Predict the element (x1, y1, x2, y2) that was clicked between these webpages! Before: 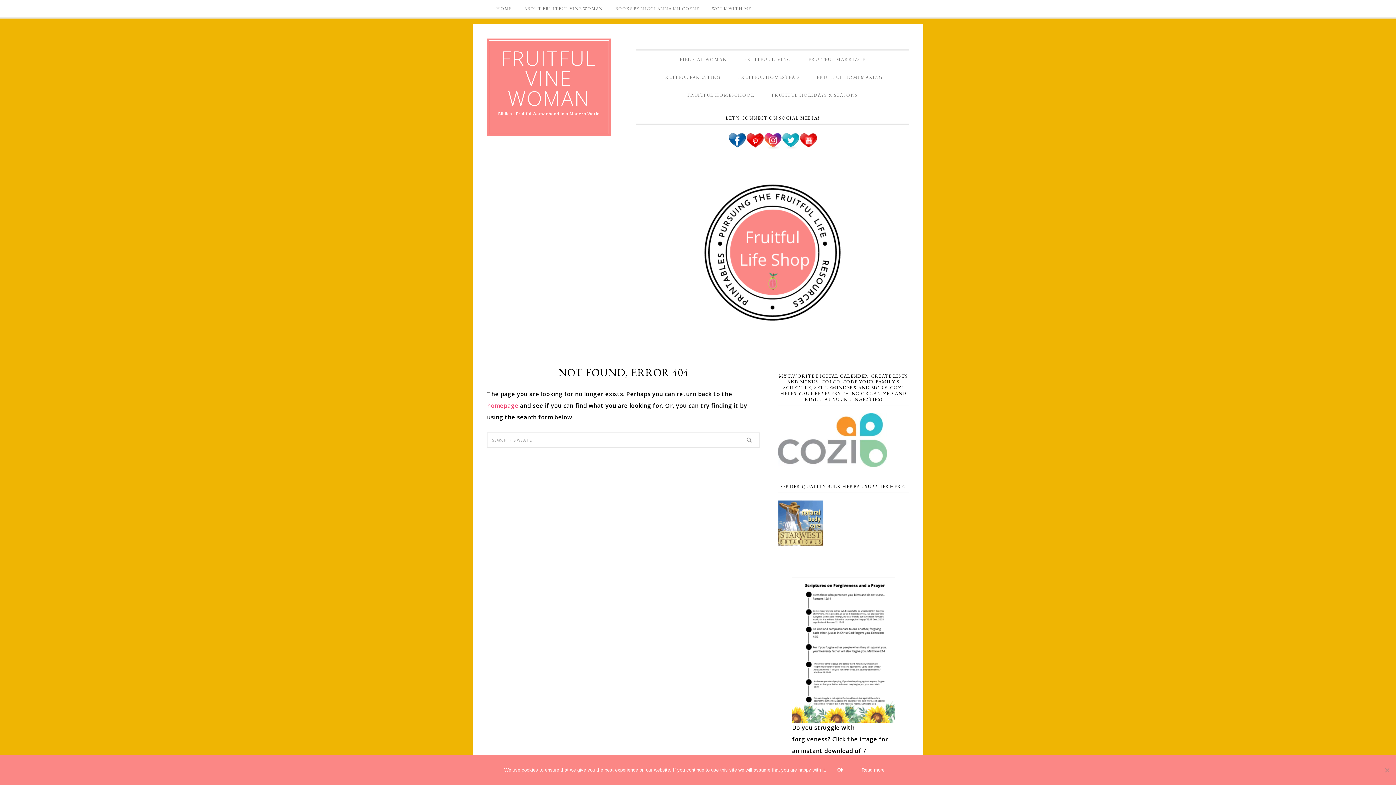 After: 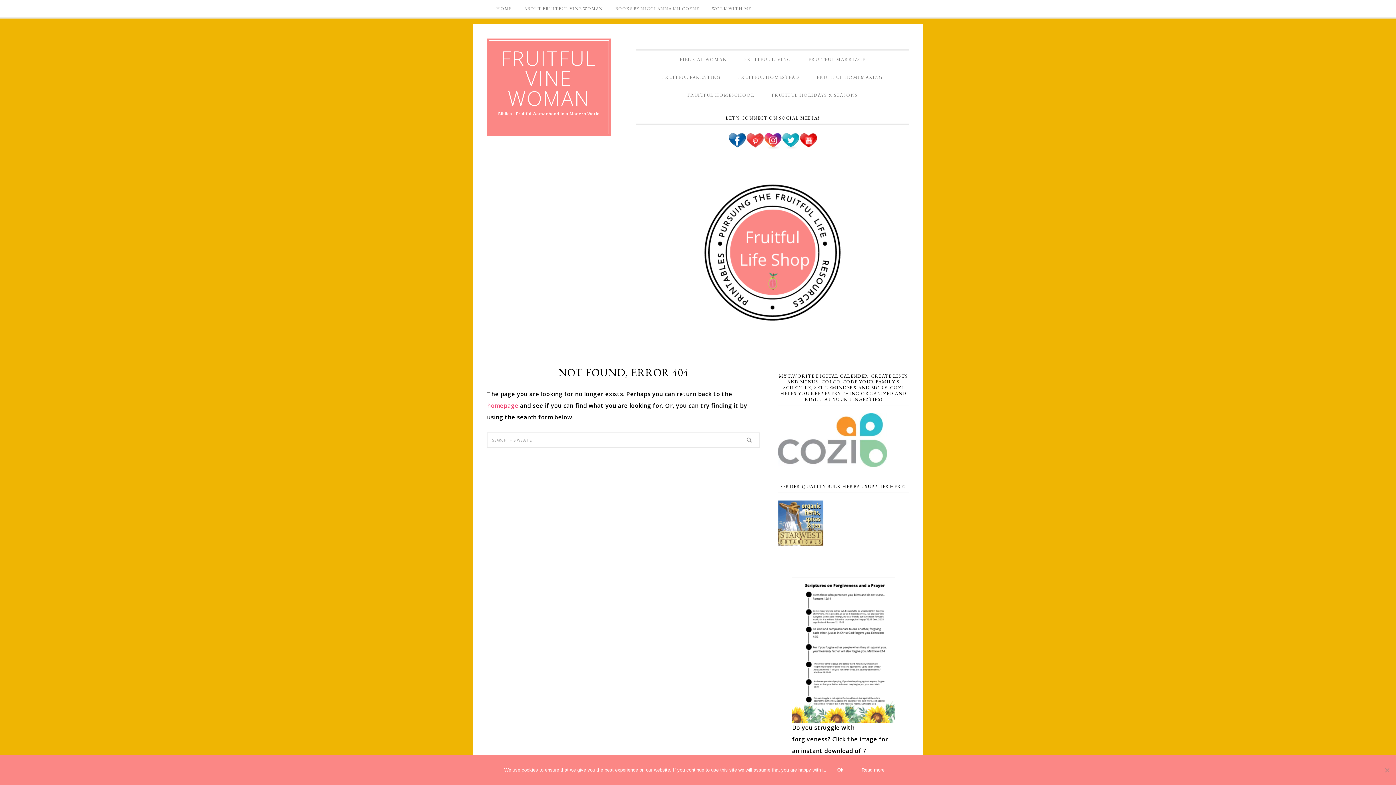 Action: bbox: (746, 141, 763, 149)